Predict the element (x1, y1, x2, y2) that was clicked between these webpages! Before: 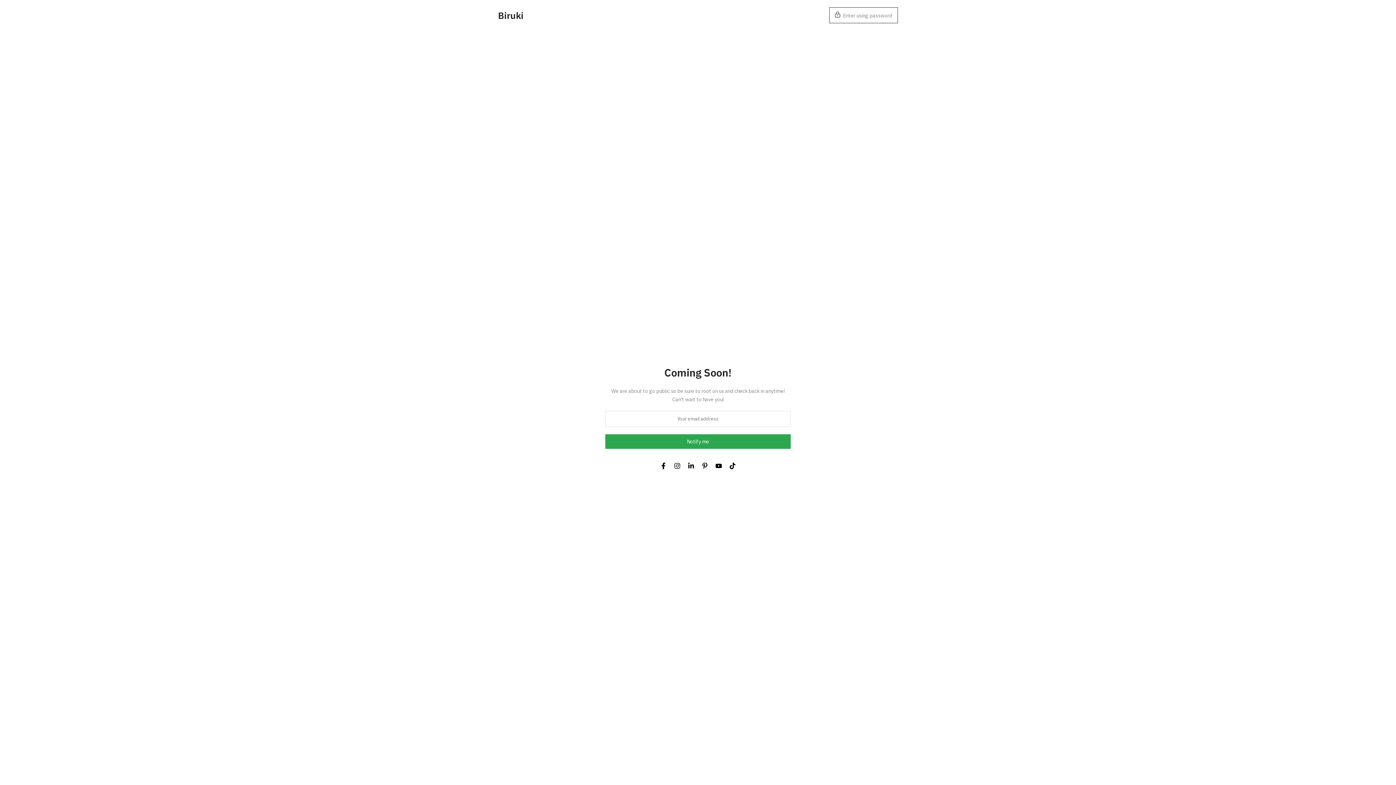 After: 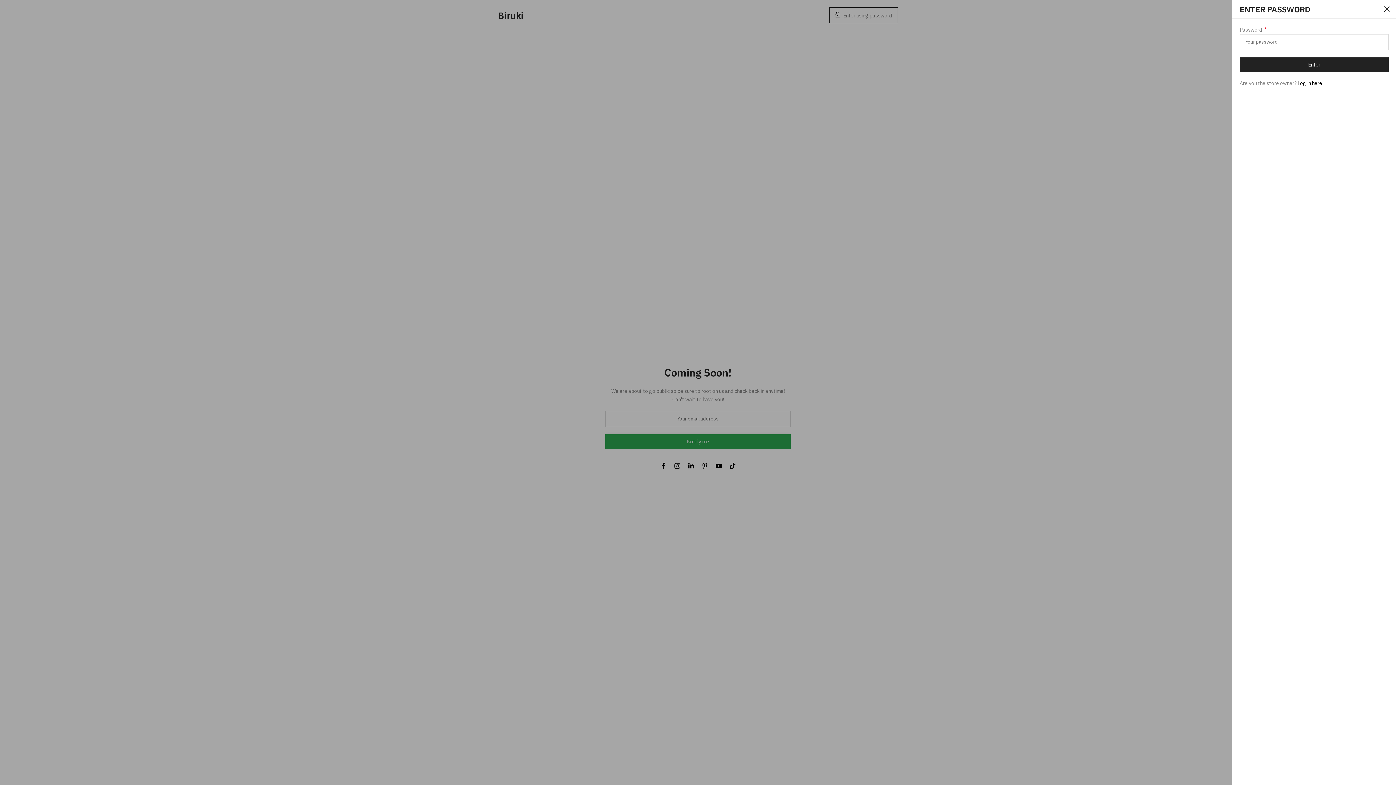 Action: label:  Enter using password bbox: (829, 7, 898, 23)